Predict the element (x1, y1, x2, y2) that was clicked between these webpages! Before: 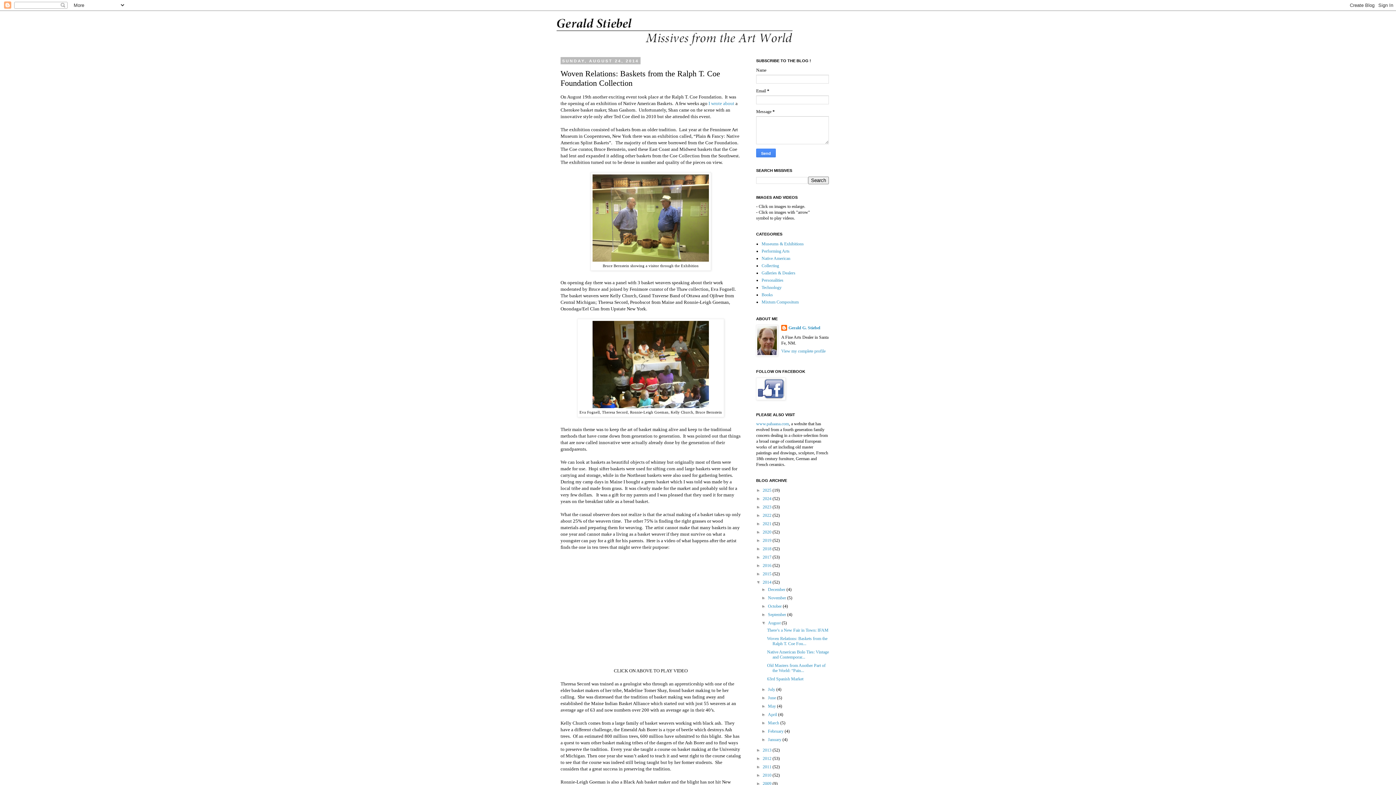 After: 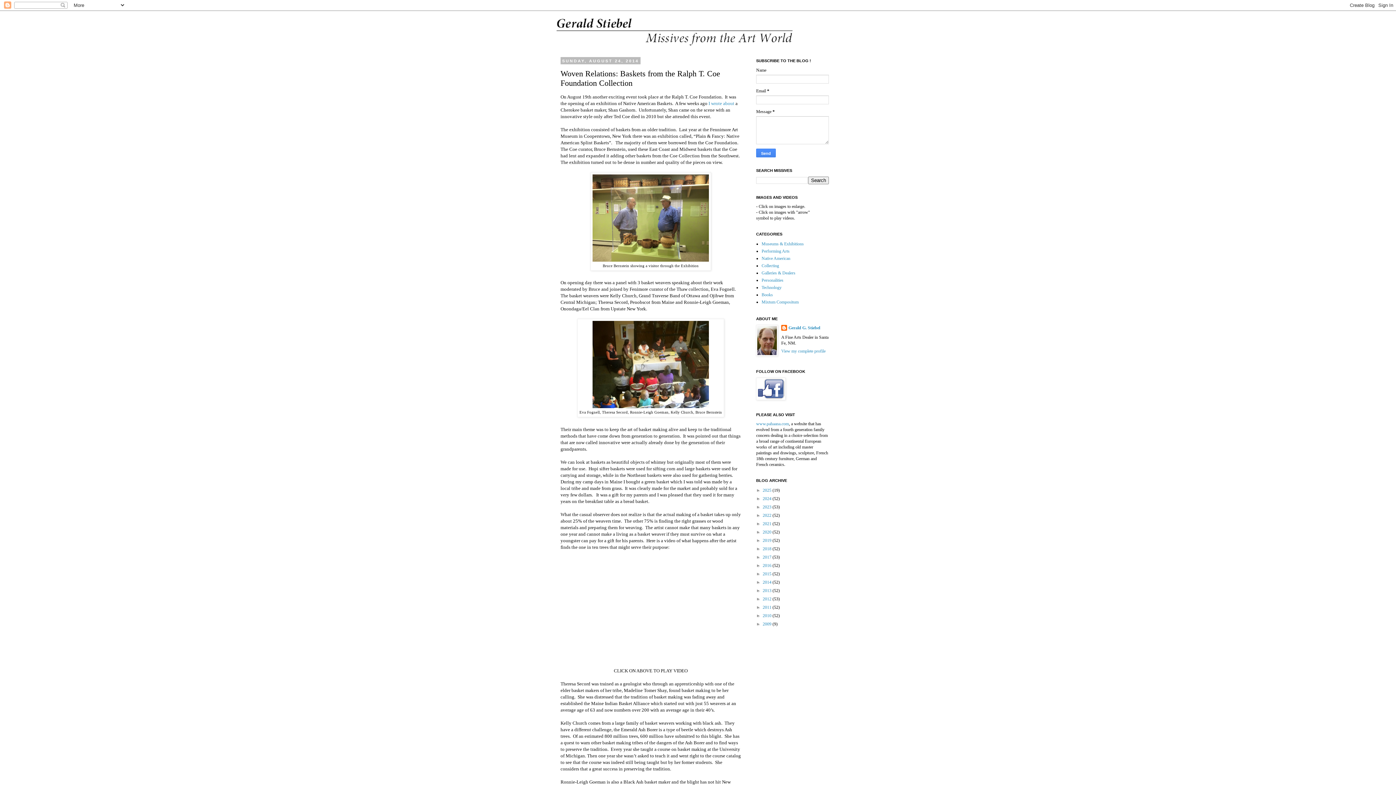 Action: label: ▼   bbox: (756, 580, 762, 585)